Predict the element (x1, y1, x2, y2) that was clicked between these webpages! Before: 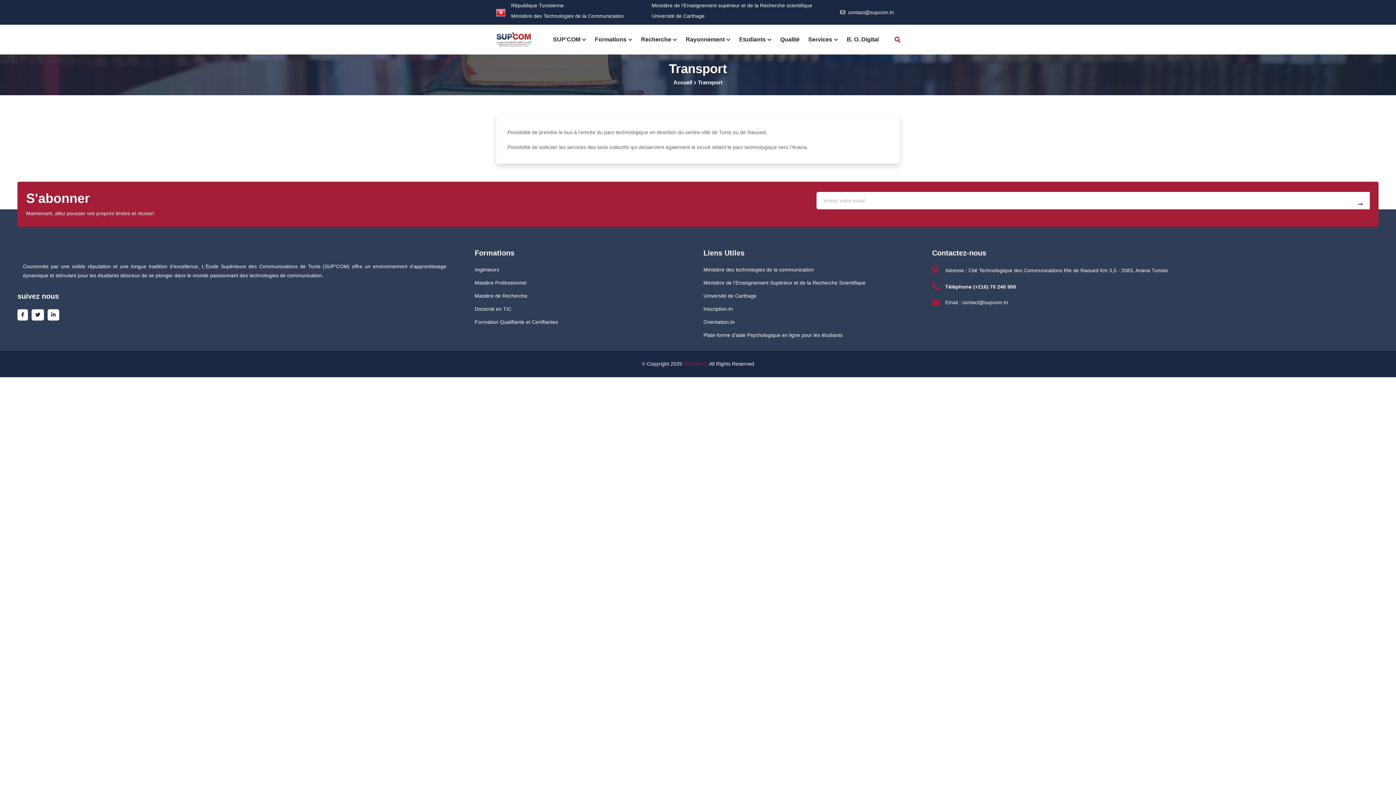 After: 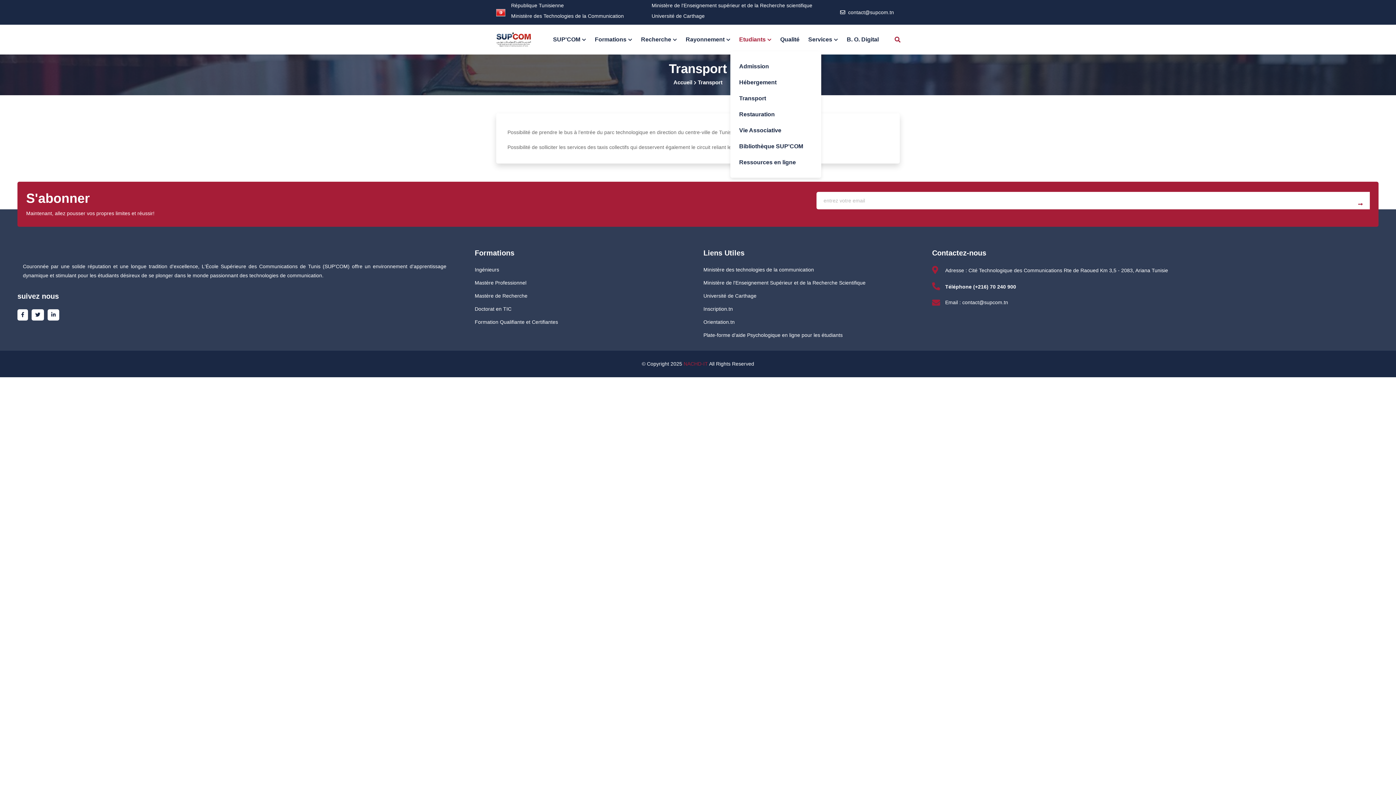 Action: bbox: (734, 31, 776, 47) label: Etudiants